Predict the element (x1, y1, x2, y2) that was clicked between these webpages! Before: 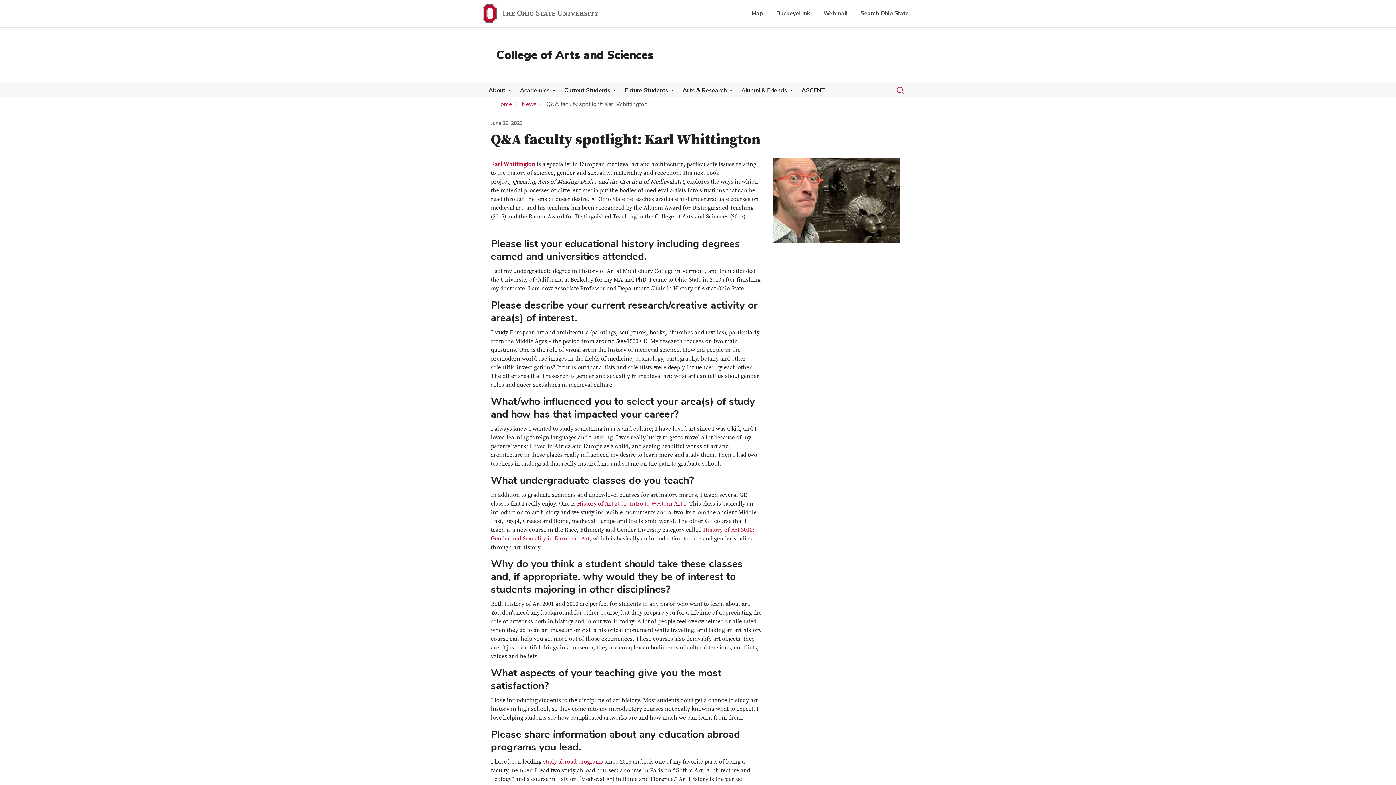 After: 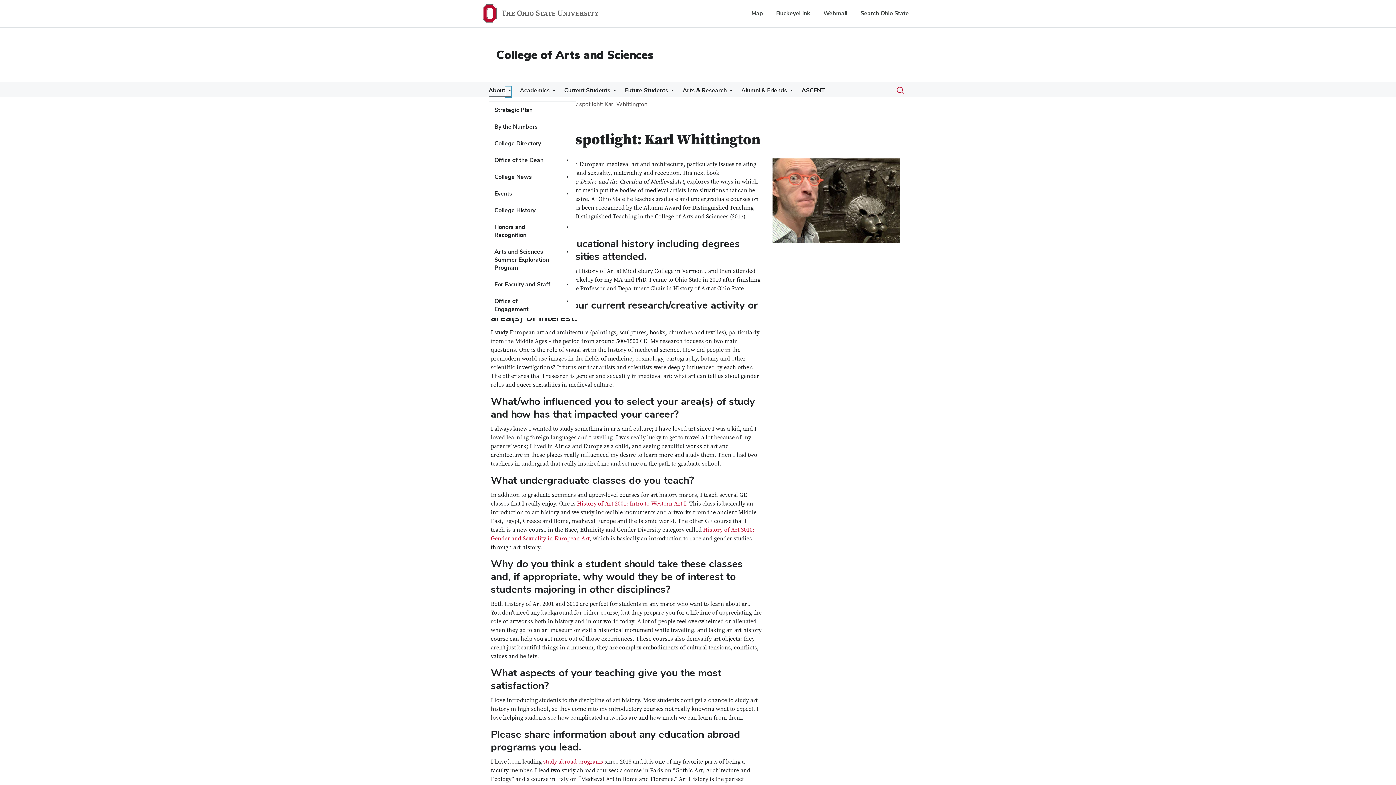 Action: bbox: (505, 86, 511, 97) label: More About pages